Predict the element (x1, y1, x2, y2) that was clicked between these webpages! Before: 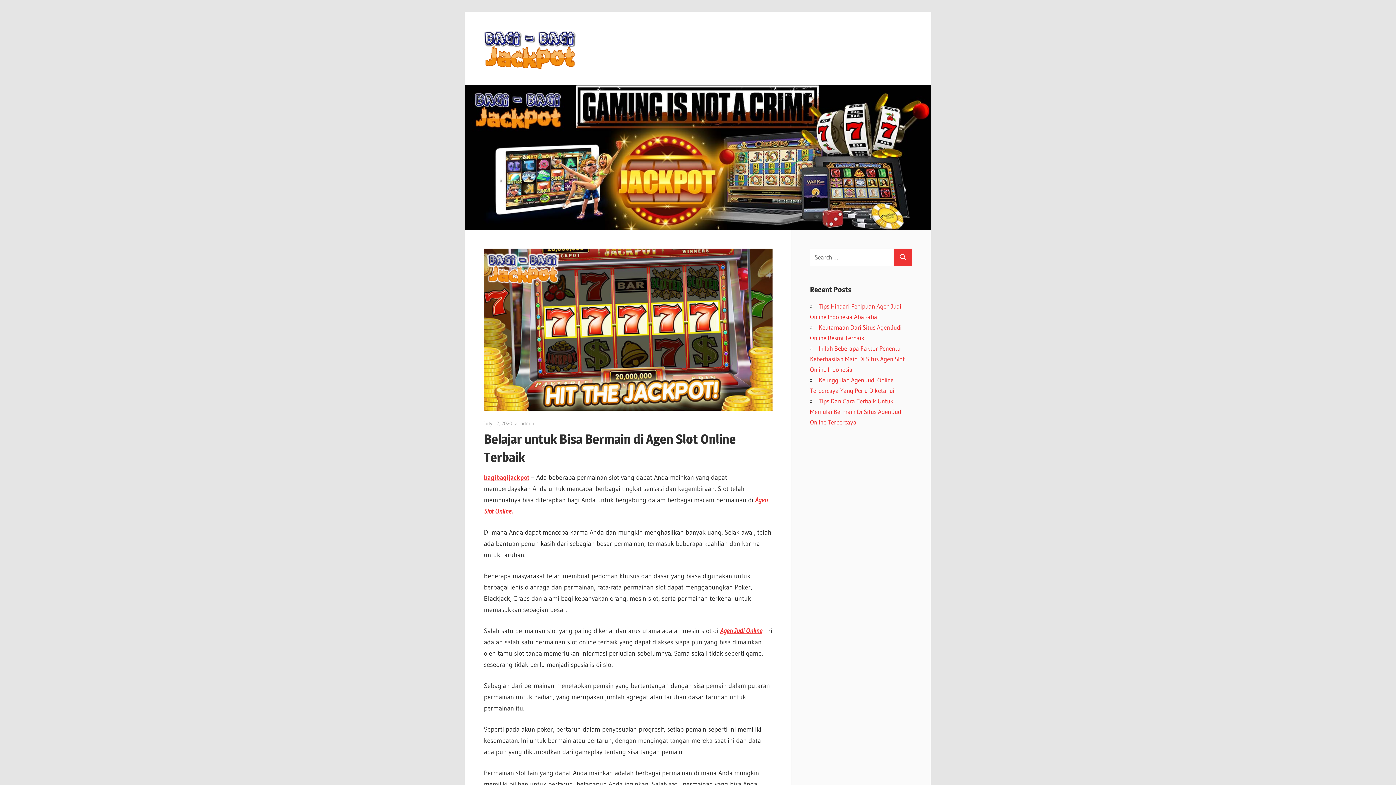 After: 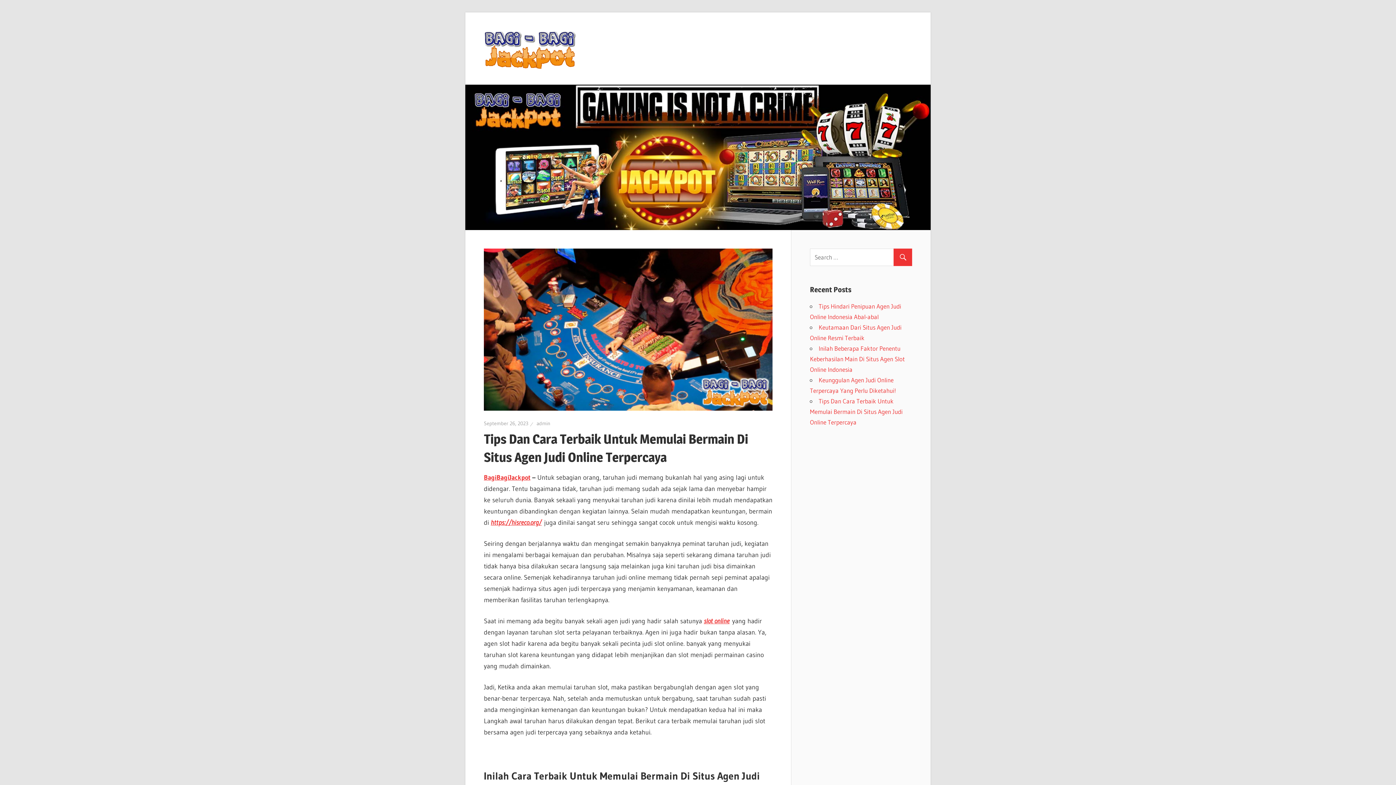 Action: bbox: (810, 397, 902, 426) label: Tips Dan Cara Terbaik Untuk Memulai Bermain Di Situs Agen Judi Online Terpercaya